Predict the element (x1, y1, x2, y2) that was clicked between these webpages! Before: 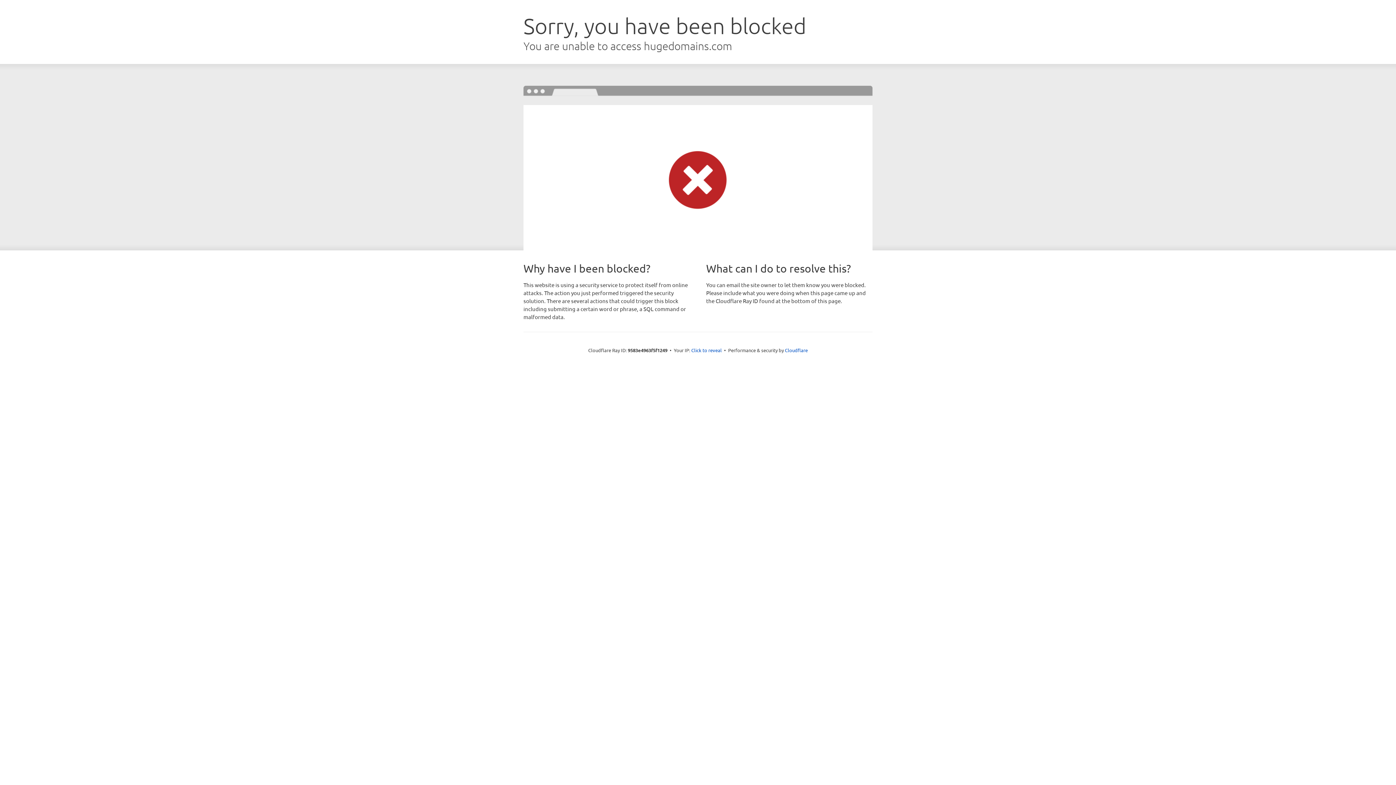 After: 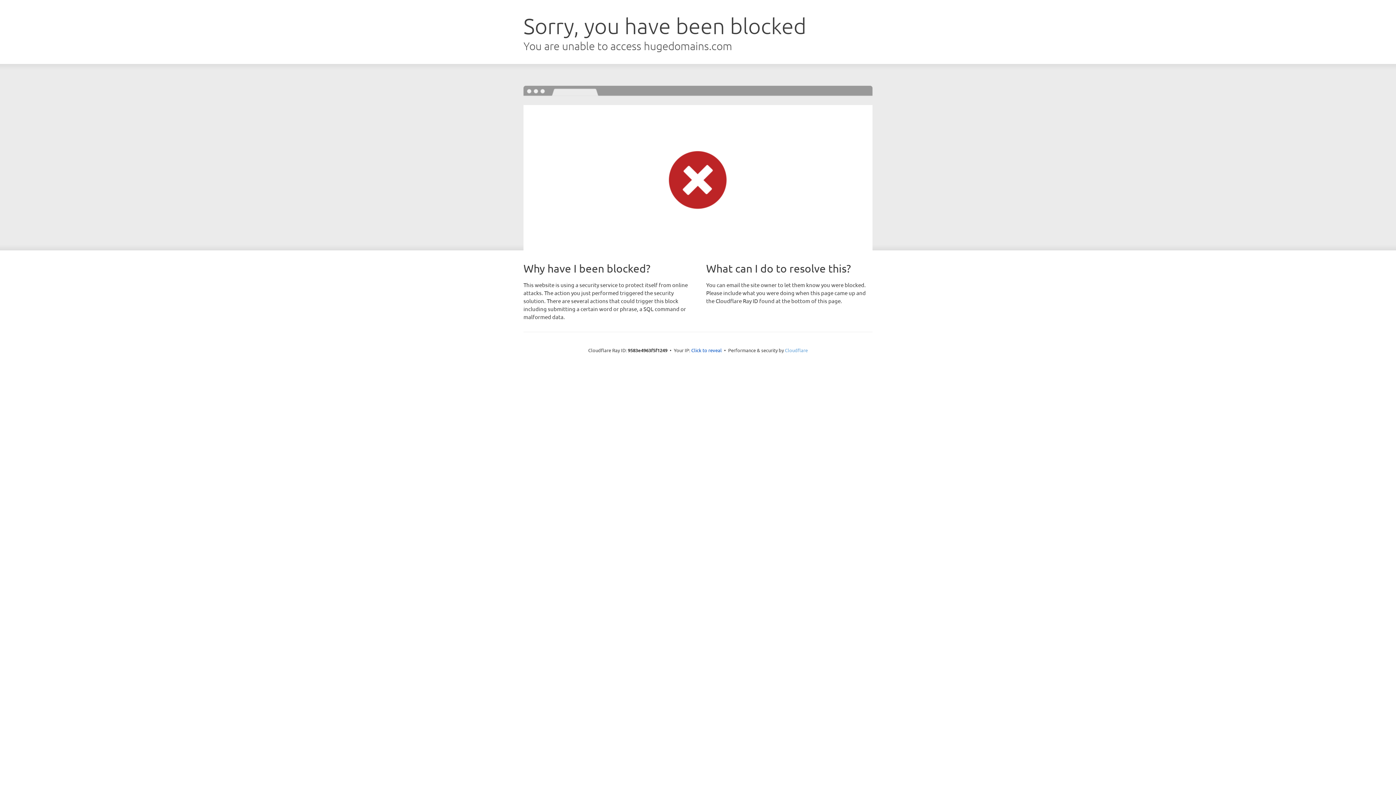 Action: label: Cloudflare bbox: (785, 347, 808, 353)